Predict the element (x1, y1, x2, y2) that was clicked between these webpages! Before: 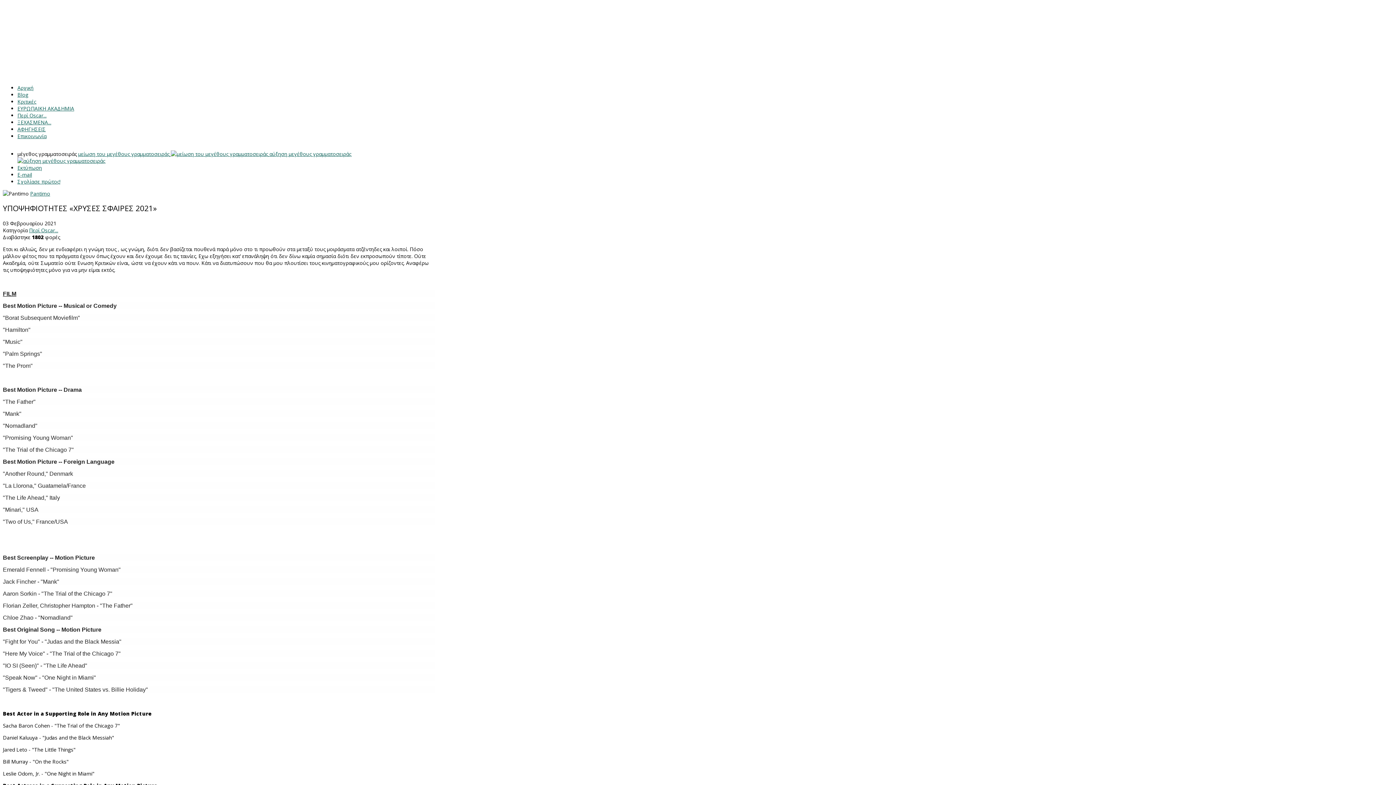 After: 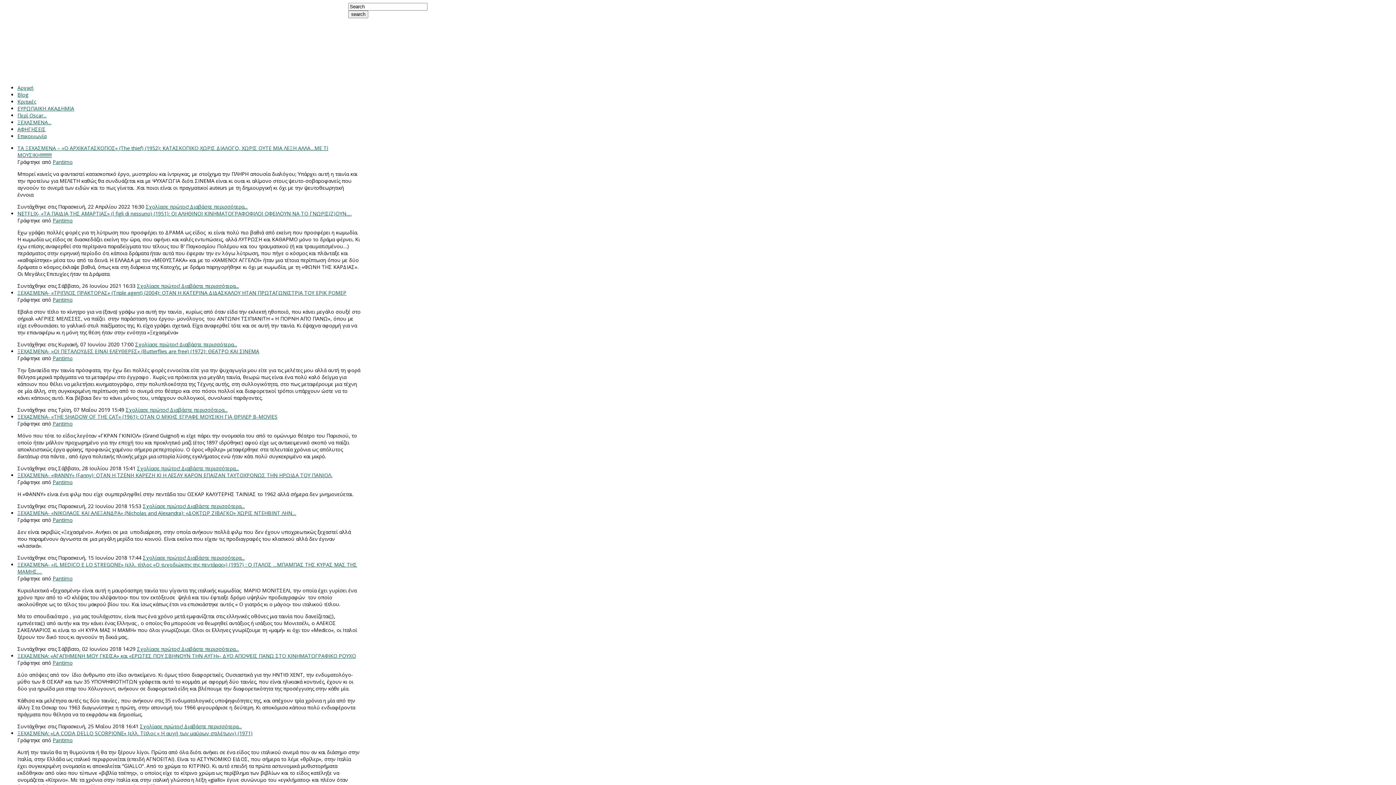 Action: bbox: (17, 118, 51, 125) label: ΞΕΧΑΣΜΕΝΑ...